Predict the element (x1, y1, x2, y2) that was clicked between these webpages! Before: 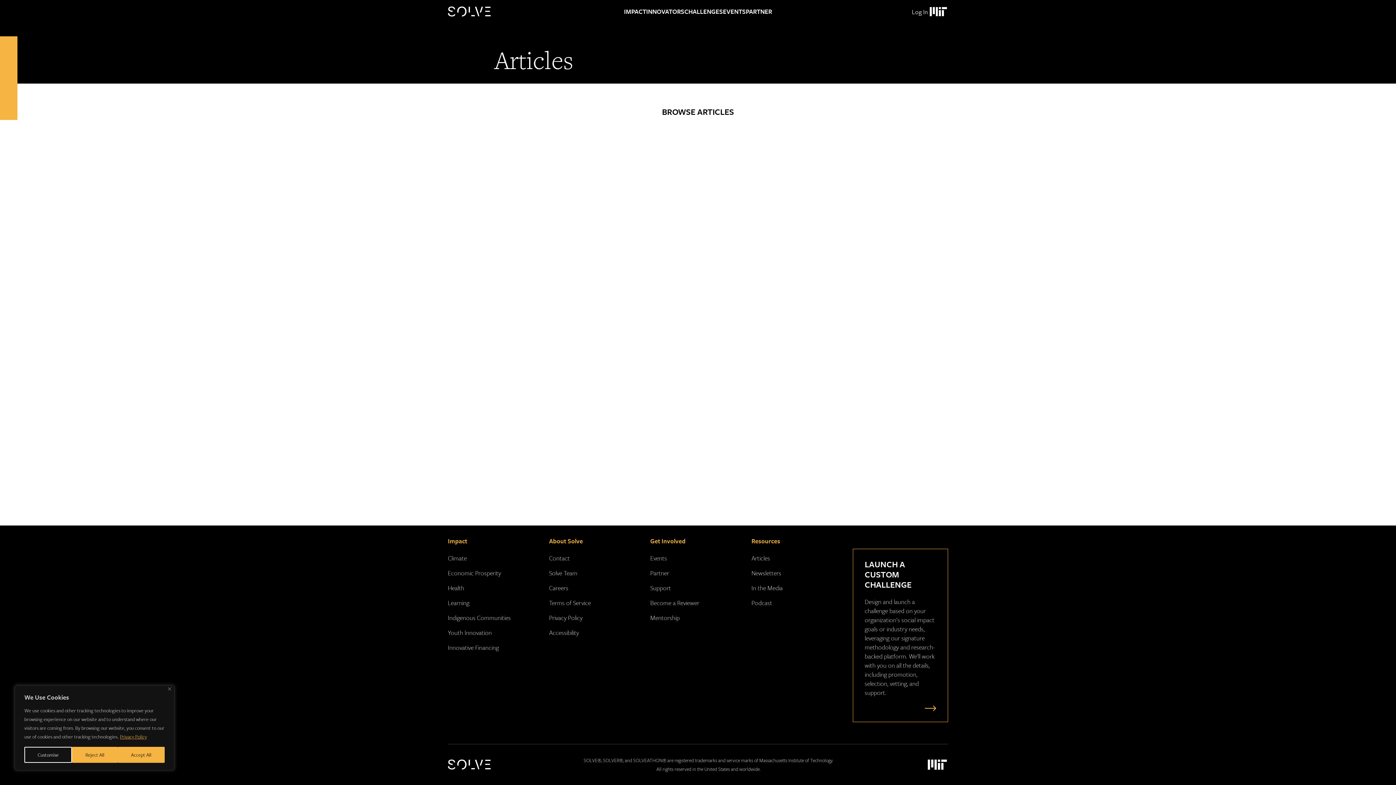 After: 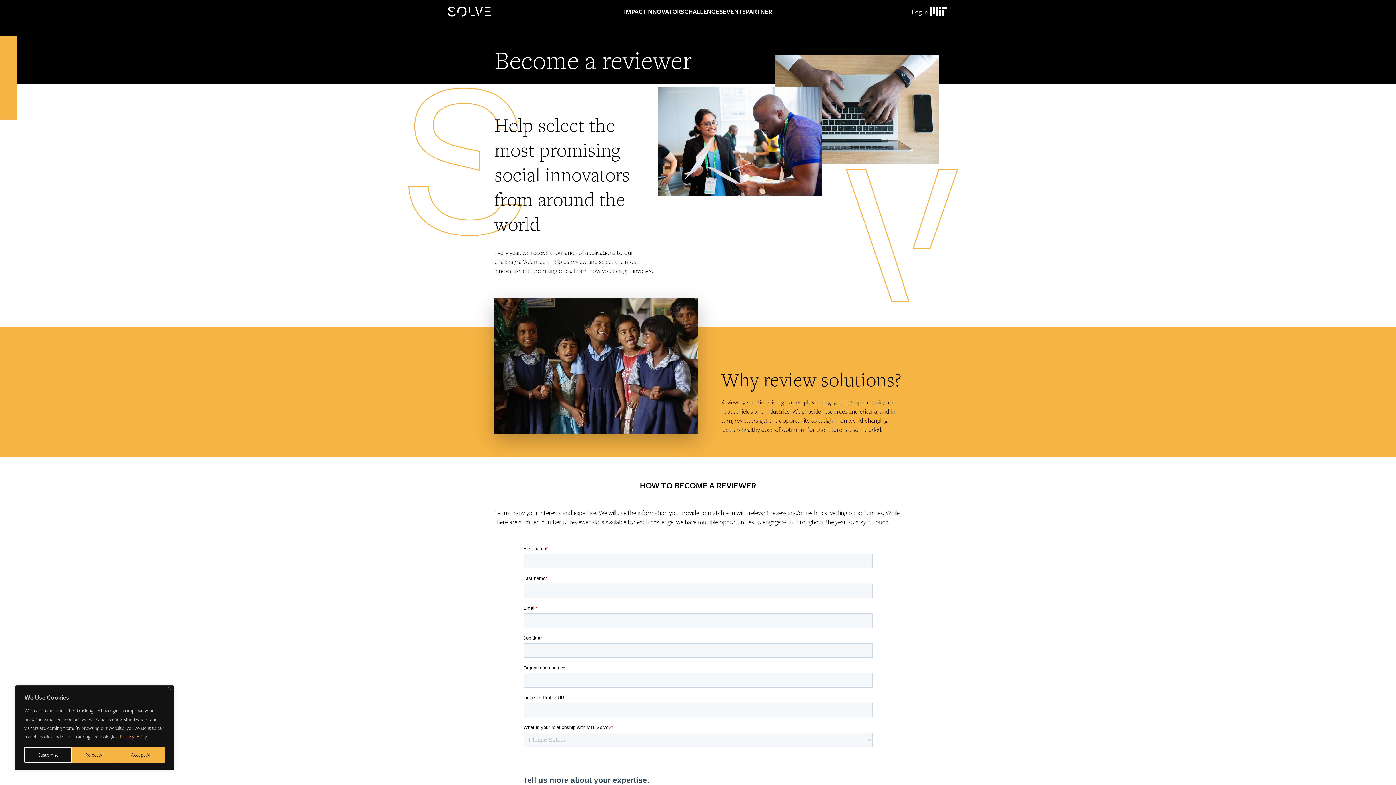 Action: label: Become a Reviewer bbox: (650, 598, 699, 607)